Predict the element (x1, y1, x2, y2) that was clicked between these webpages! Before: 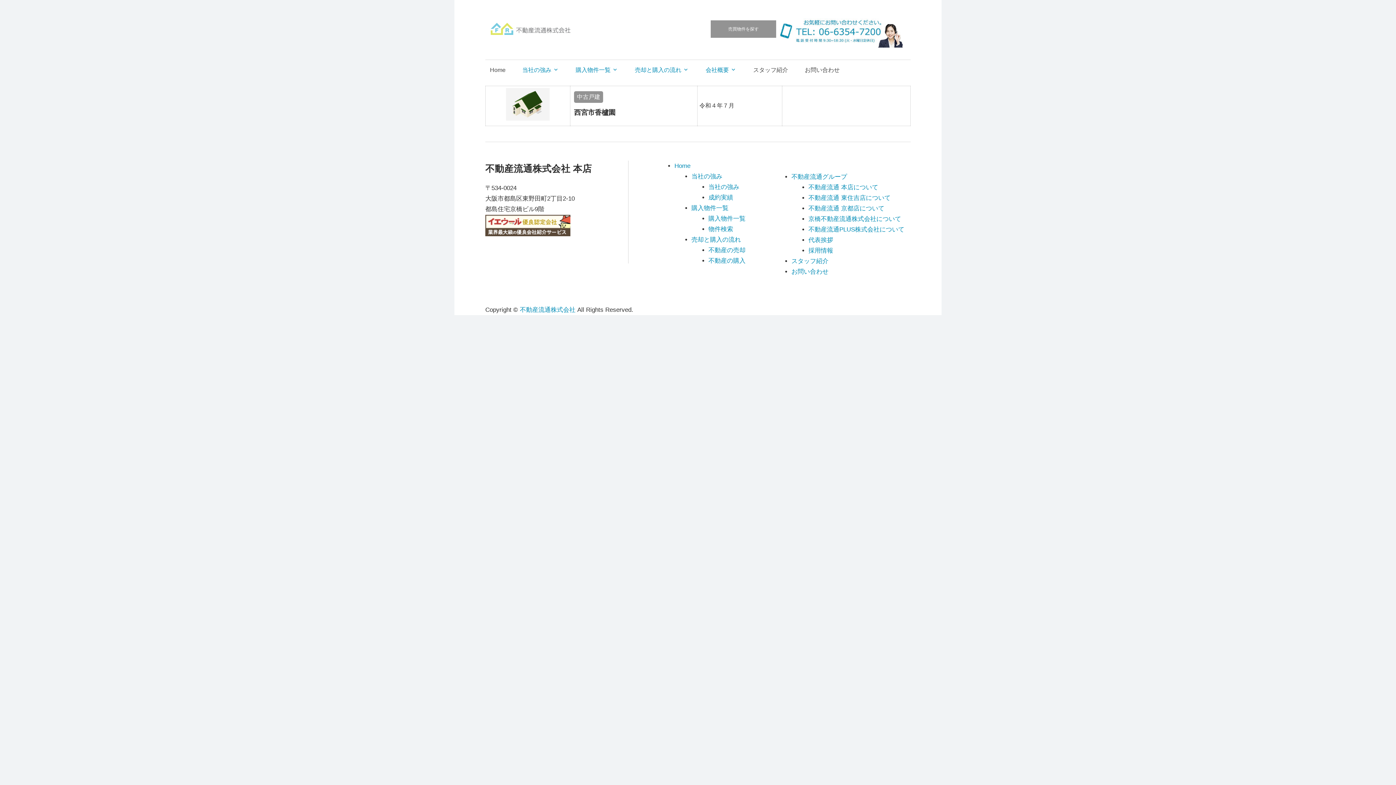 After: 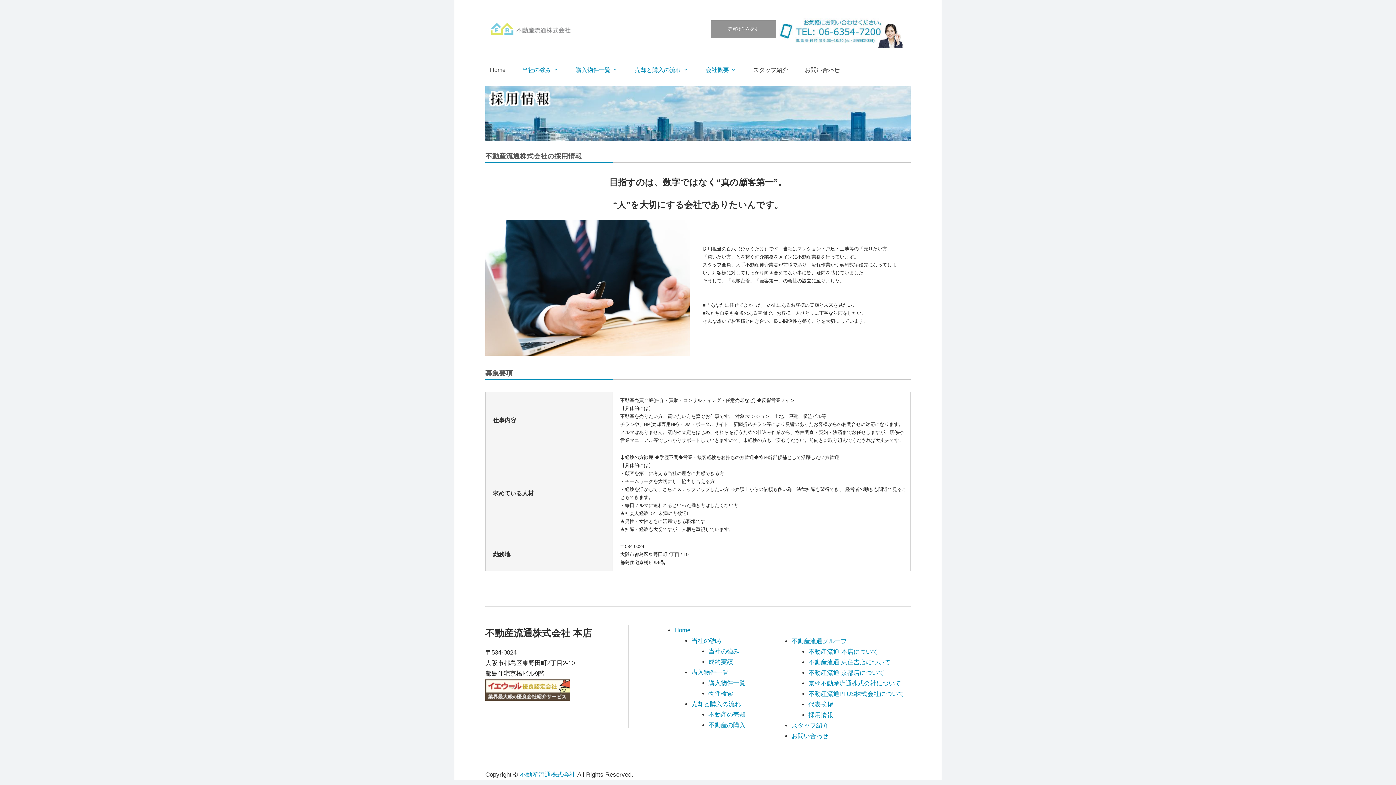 Action: bbox: (808, 247, 833, 254) label: 採用情報